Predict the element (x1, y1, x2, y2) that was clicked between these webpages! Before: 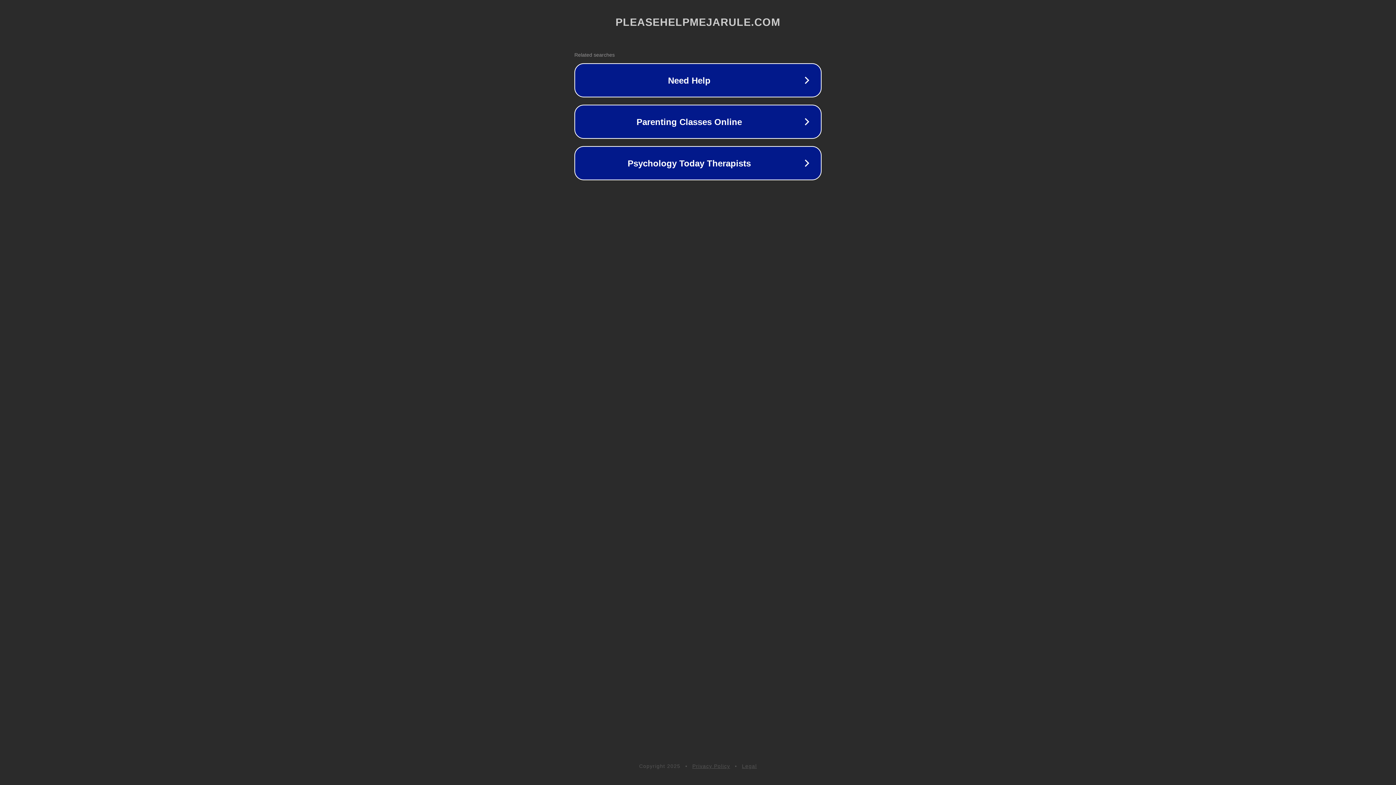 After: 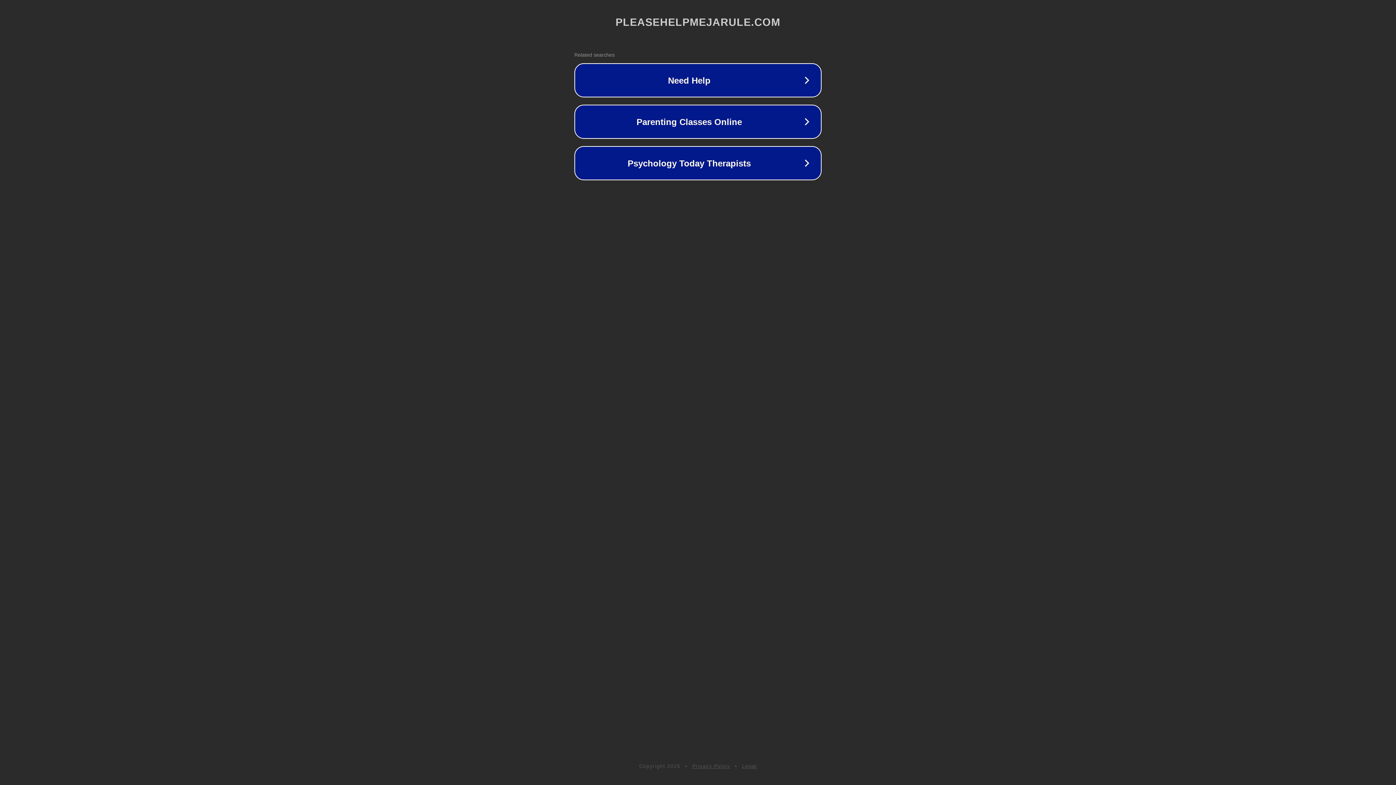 Action: bbox: (742, 763, 757, 769) label: Legal